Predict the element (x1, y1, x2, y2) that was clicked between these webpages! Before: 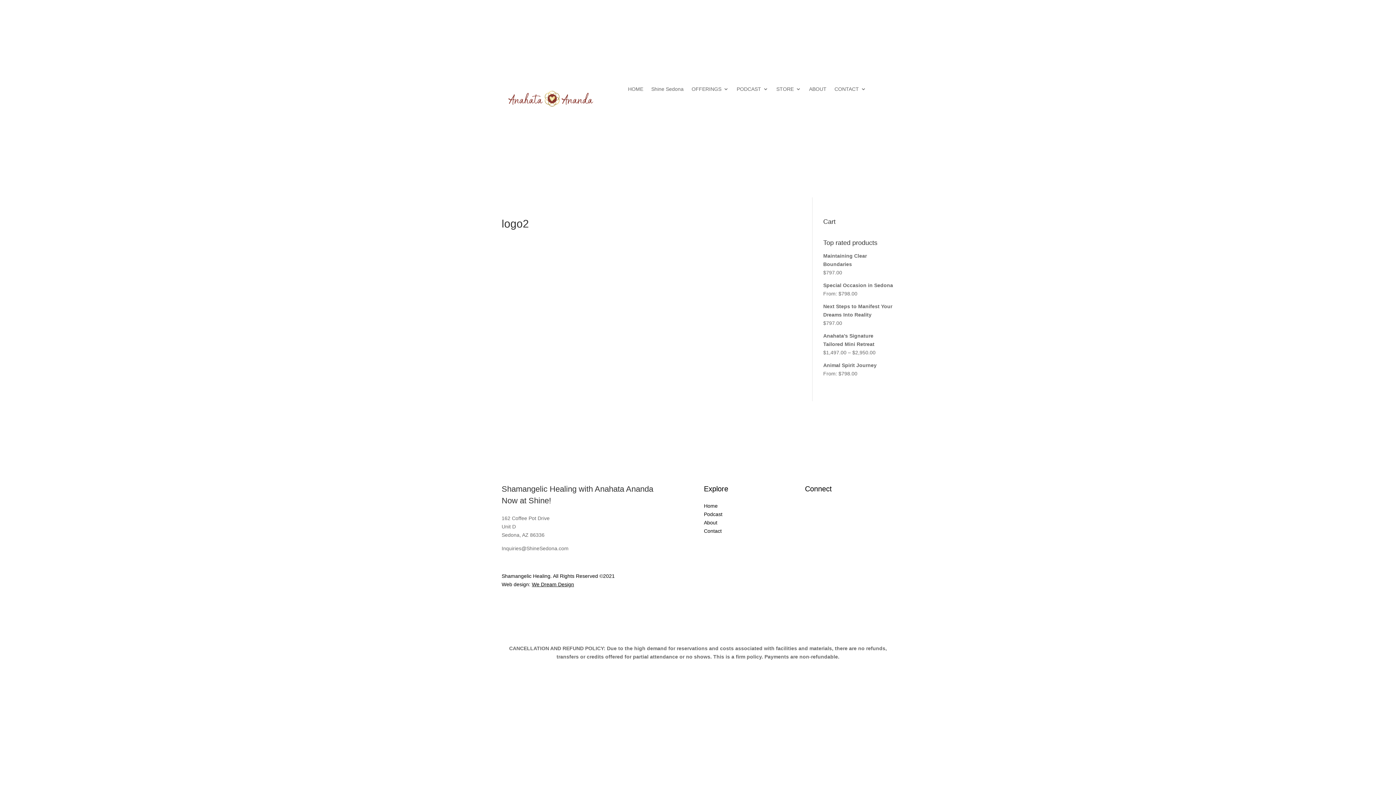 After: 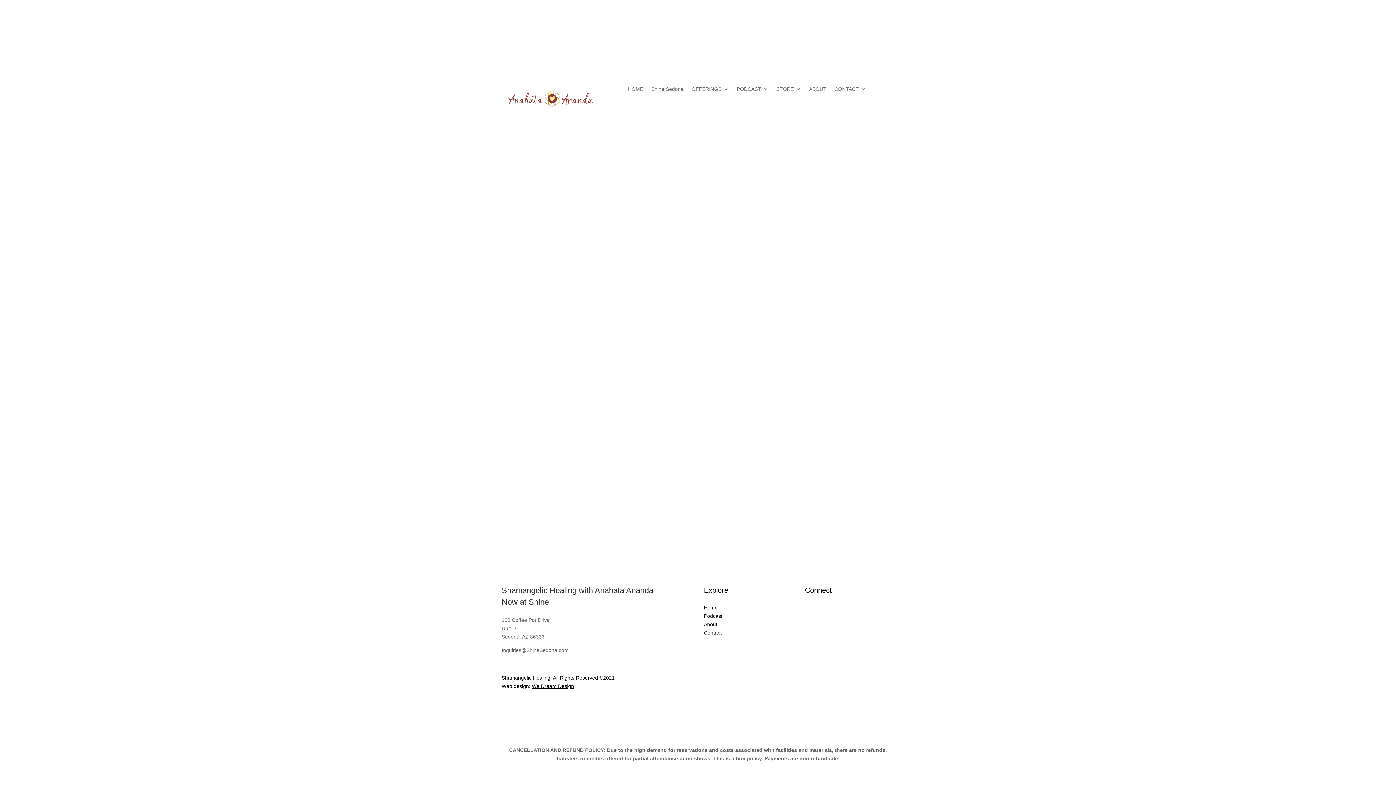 Action: label: Podcast bbox: (704, 511, 722, 517)